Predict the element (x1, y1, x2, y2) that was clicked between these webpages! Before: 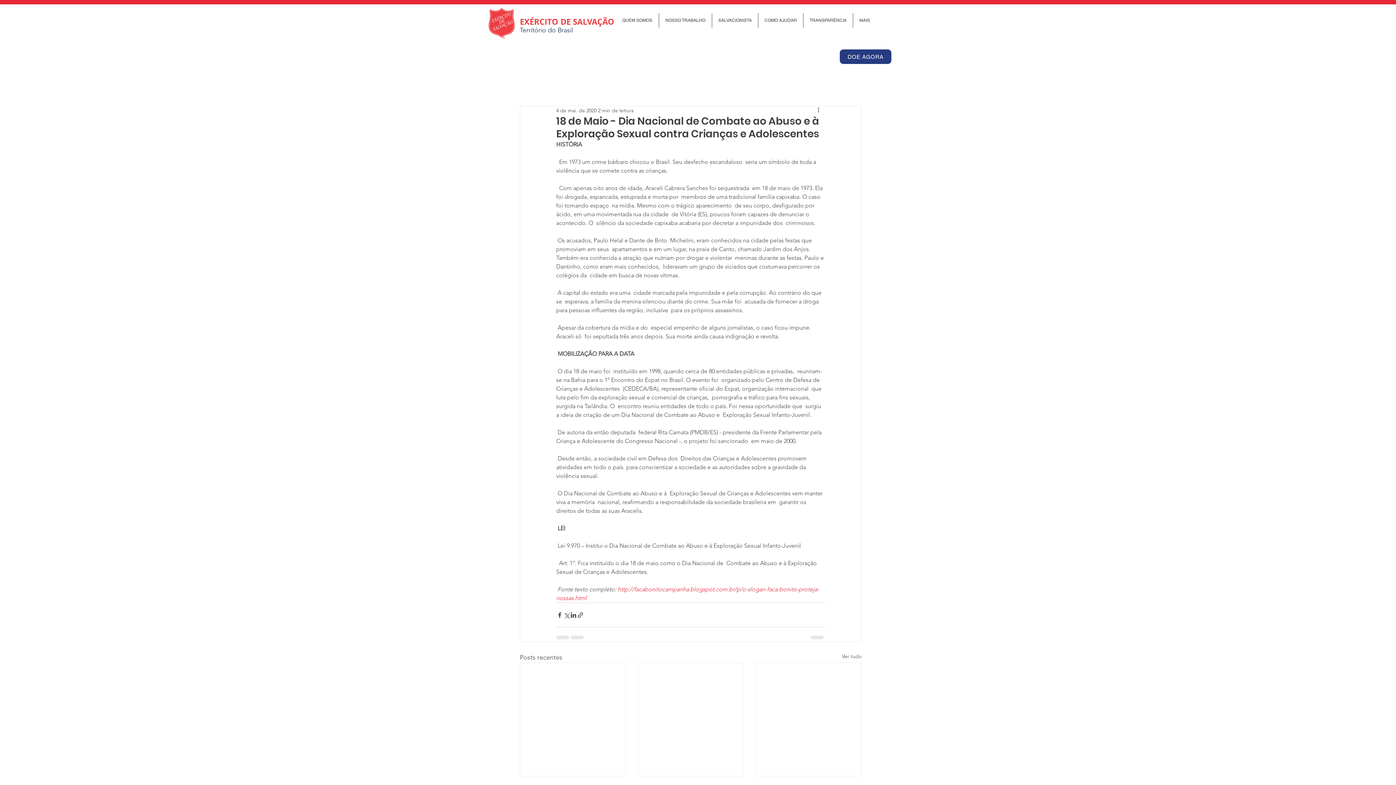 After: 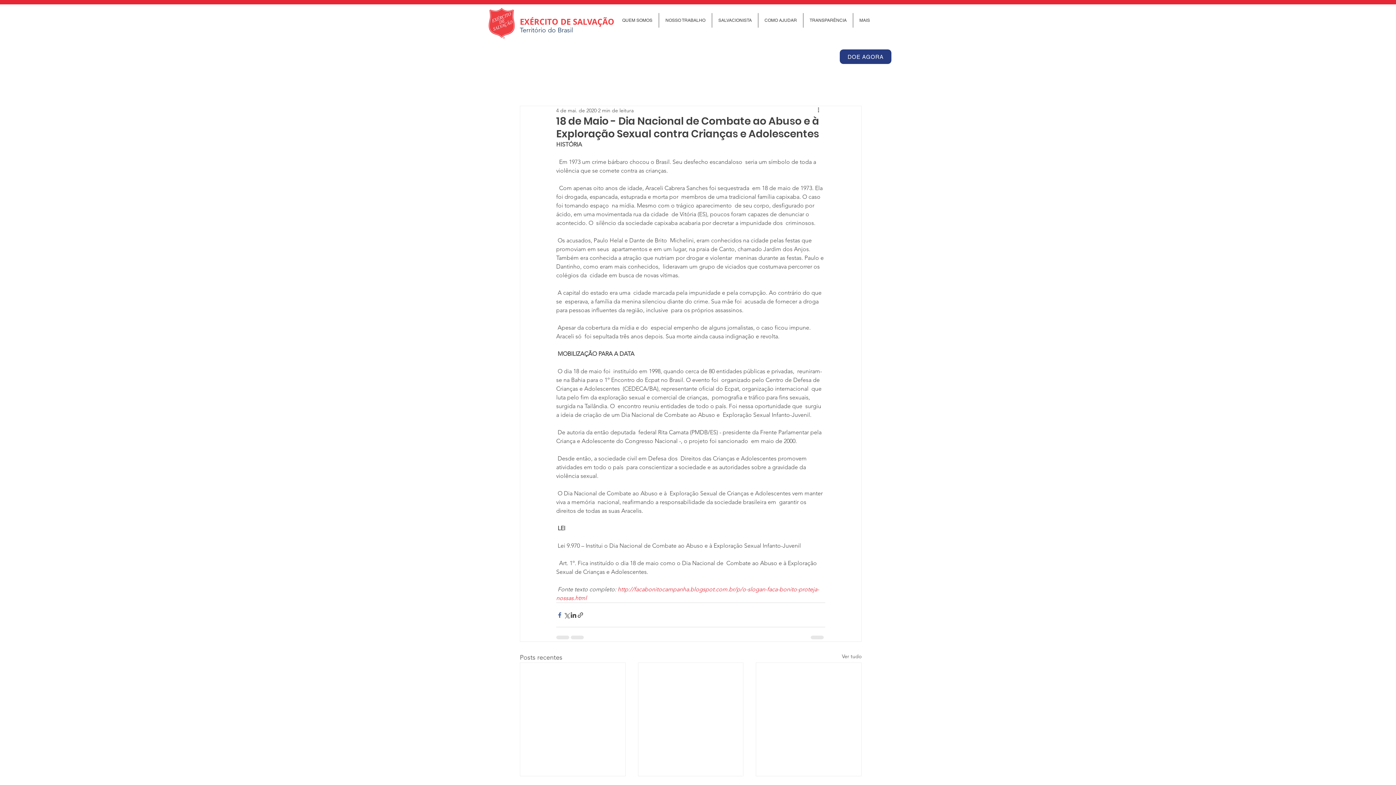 Action: label: Compartilhar via Facebook bbox: (556, 611, 563, 618)